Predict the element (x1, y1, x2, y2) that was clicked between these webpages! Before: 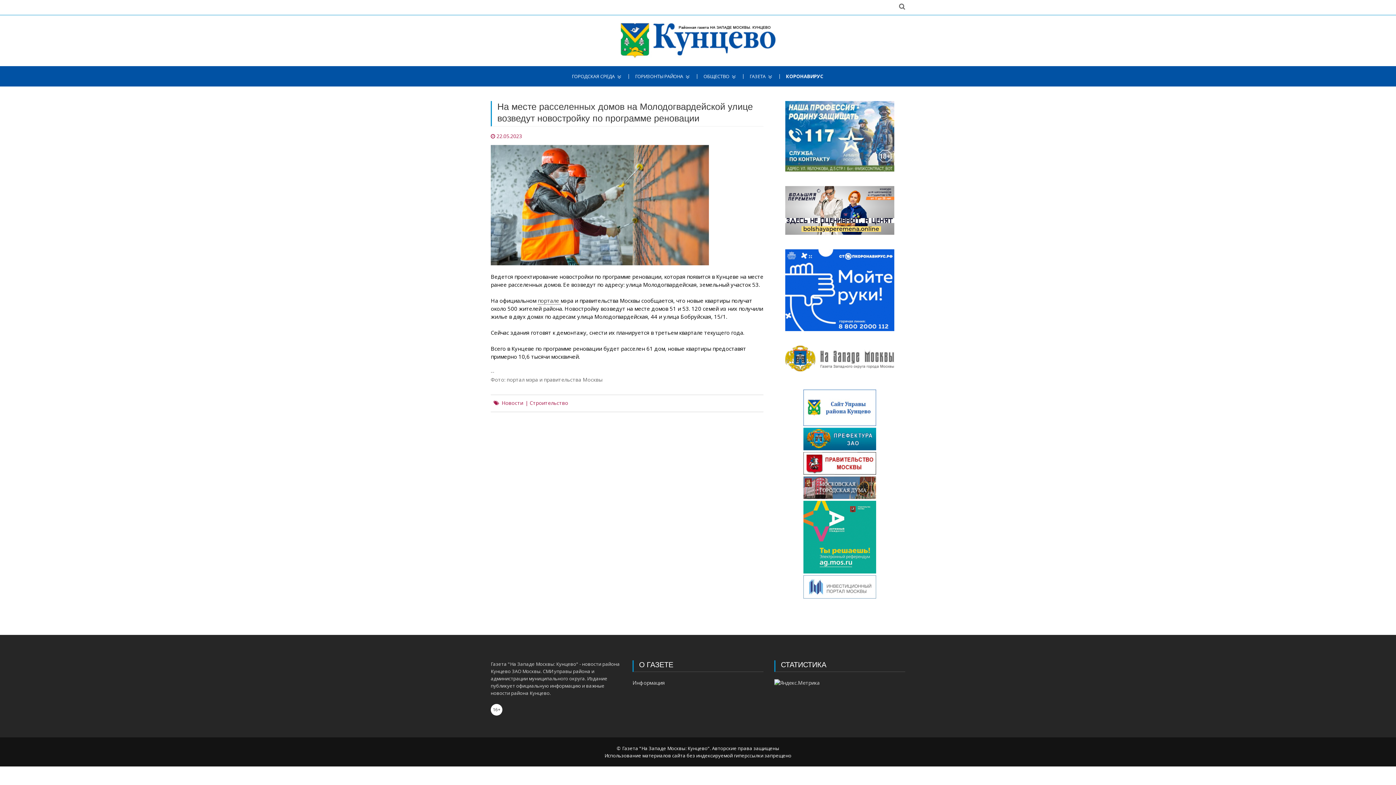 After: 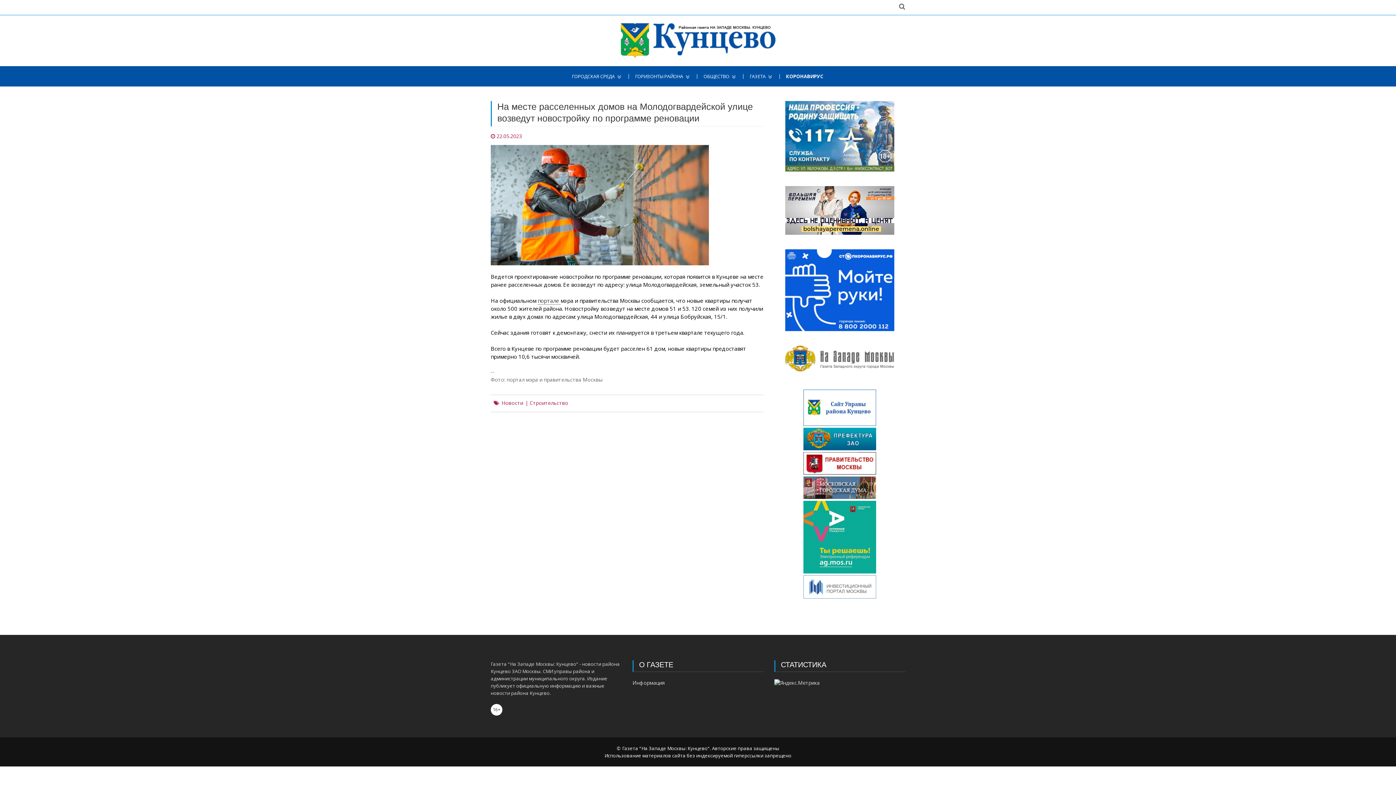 Action: bbox: (803, 452, 876, 459)